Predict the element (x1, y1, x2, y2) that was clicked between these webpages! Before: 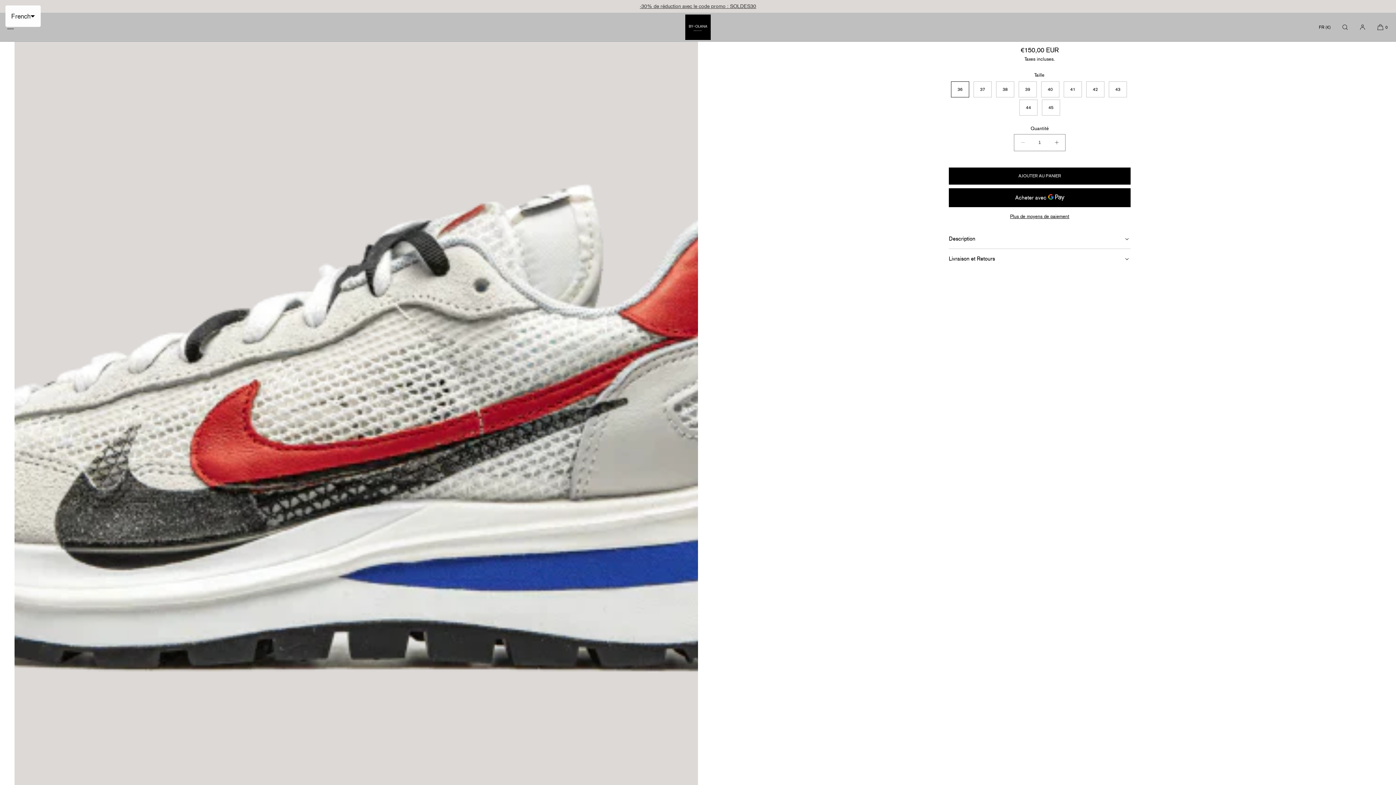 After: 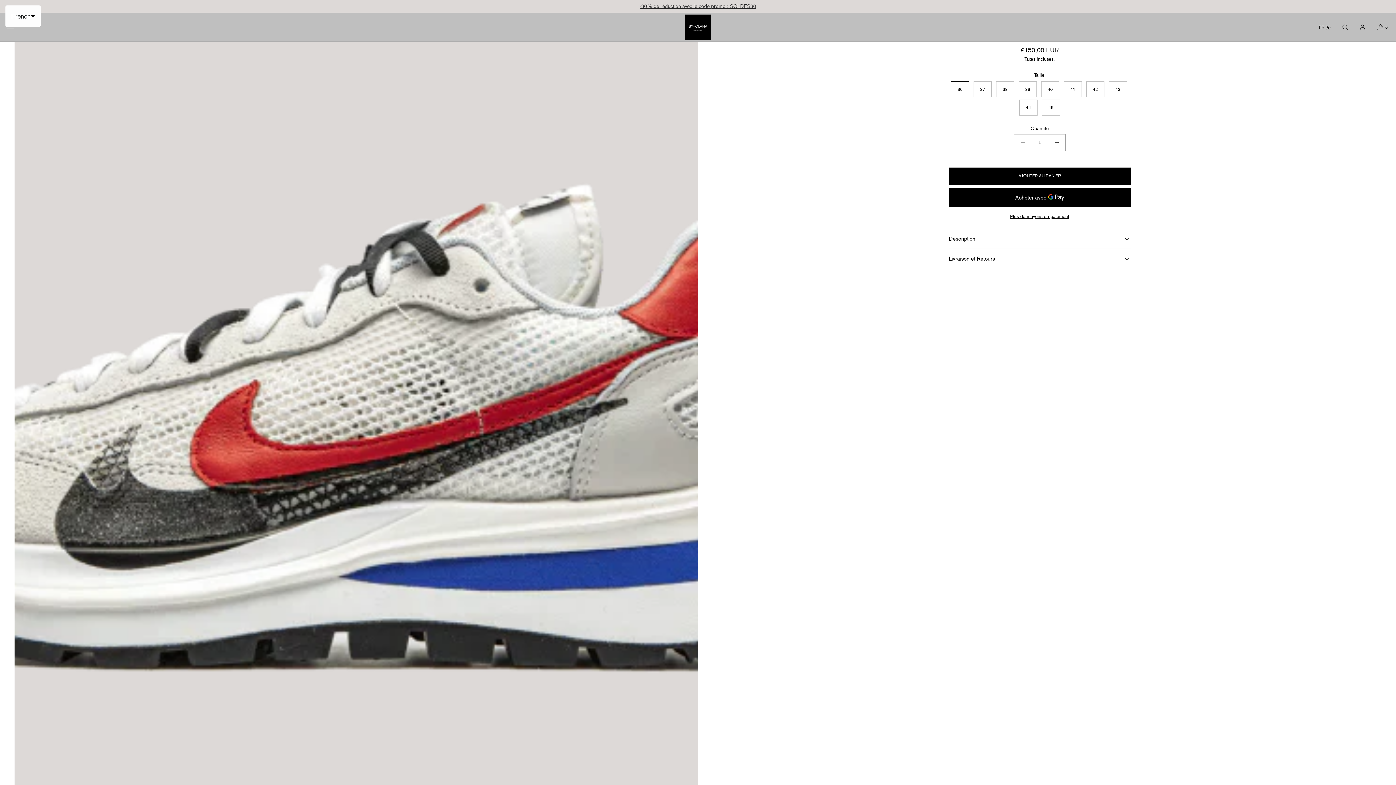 Action: bbox: (949, 167, 1130, 184) label: AJOUTER AU PANIER